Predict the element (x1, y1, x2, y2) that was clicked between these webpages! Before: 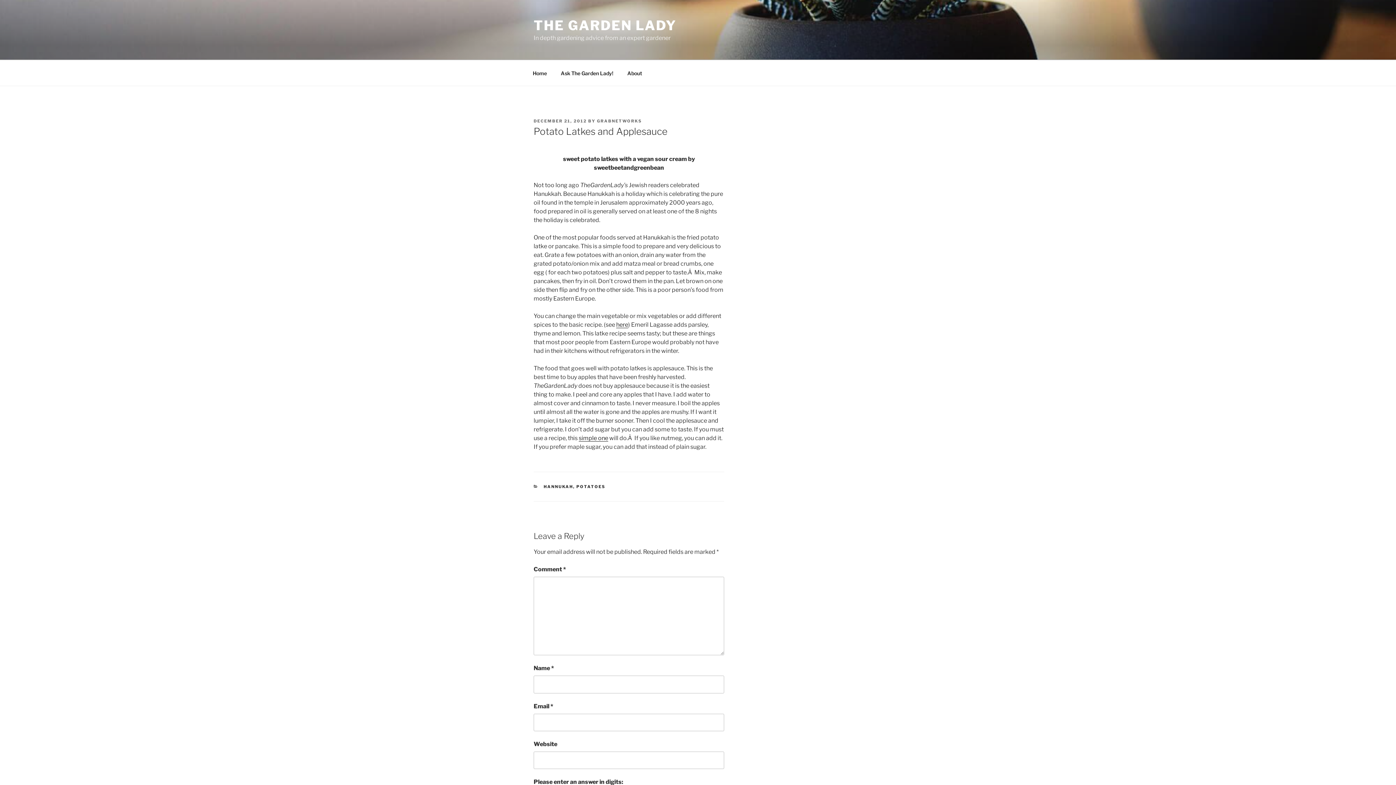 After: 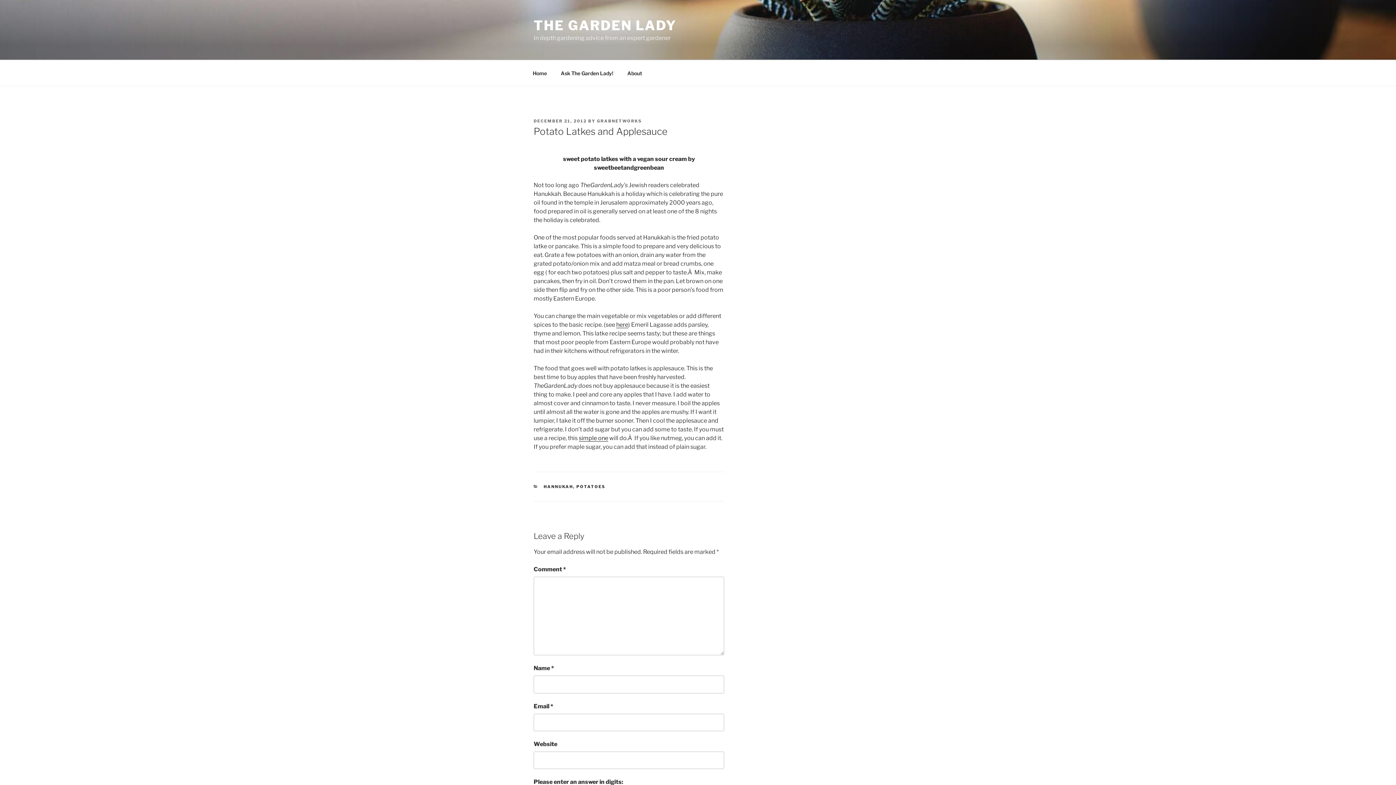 Action: label: DECEMBER 21, 2012 bbox: (533, 118, 586, 123)